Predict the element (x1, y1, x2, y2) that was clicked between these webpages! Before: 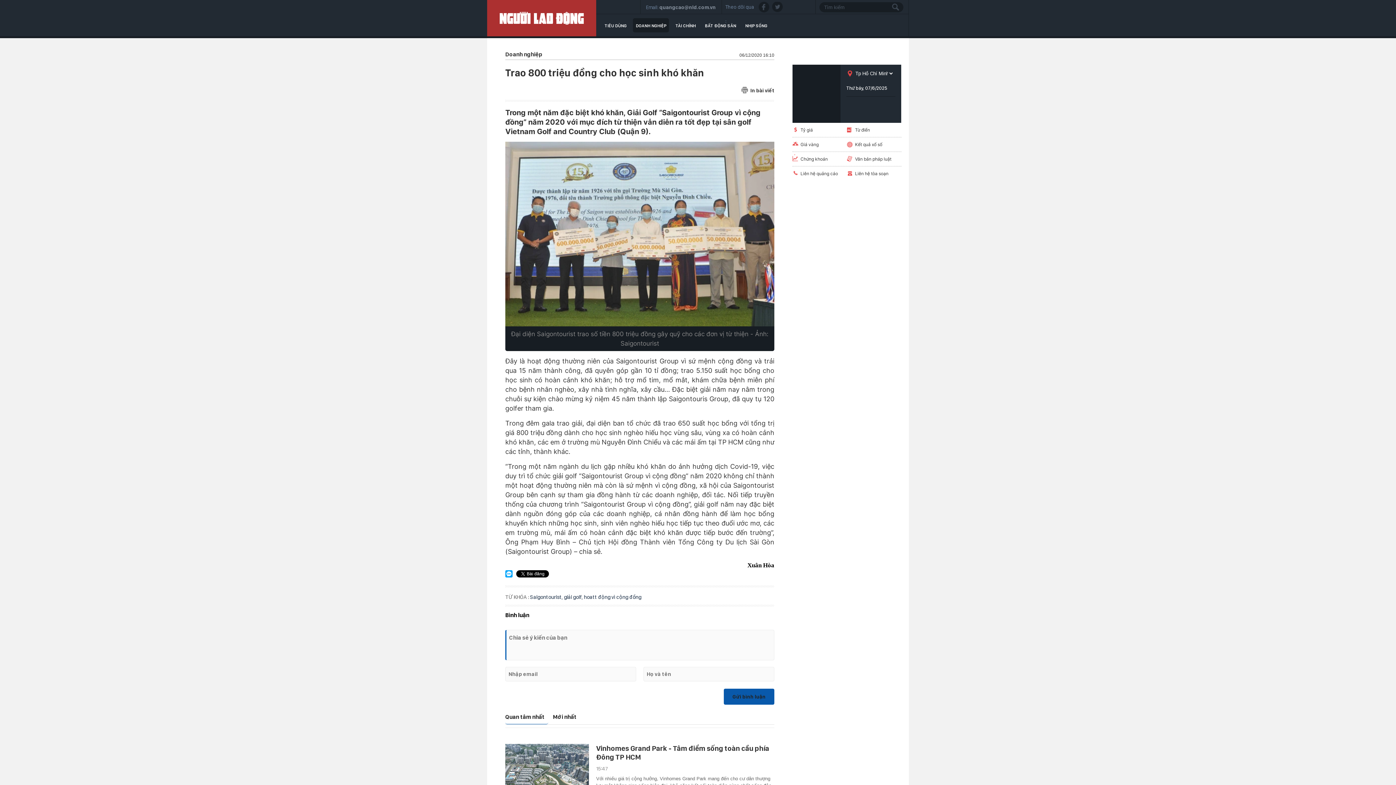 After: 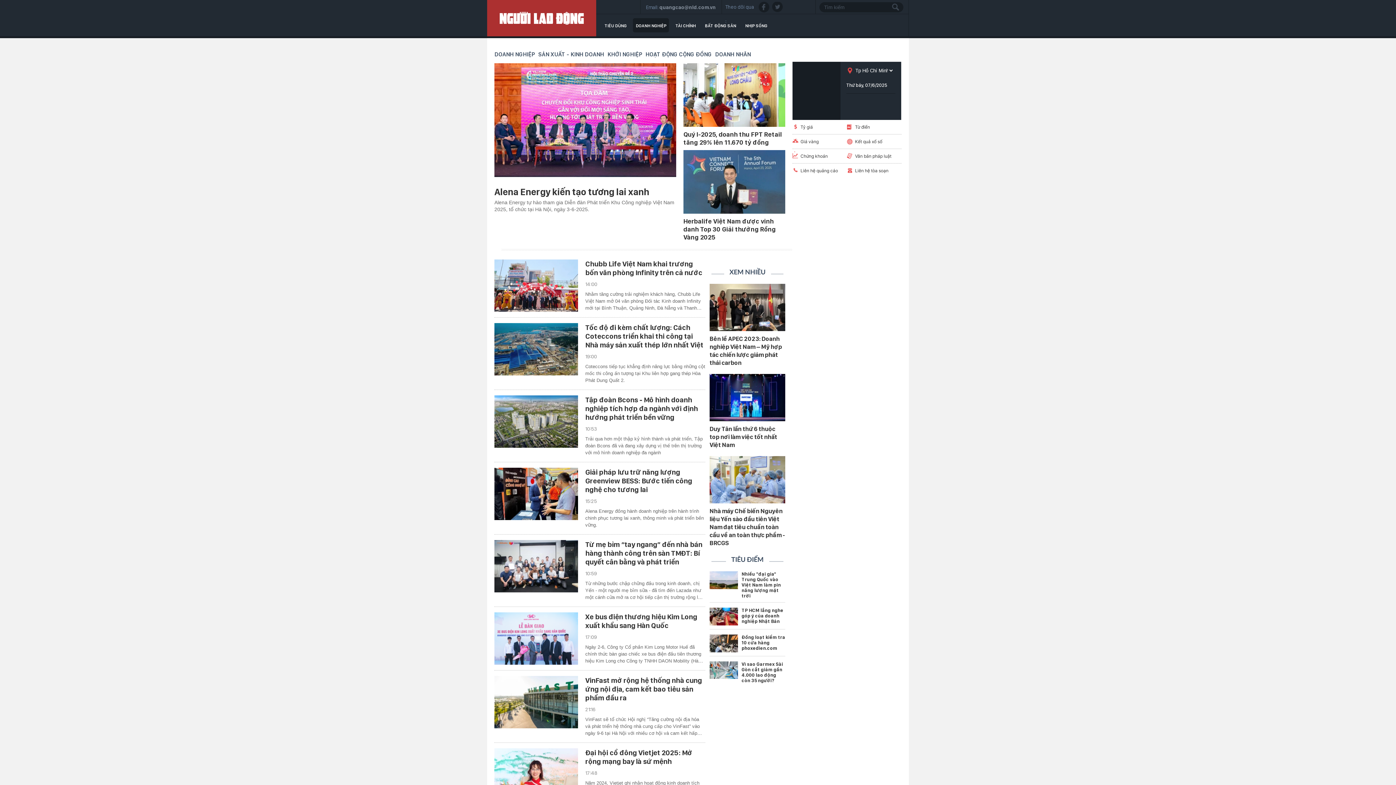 Action: bbox: (636, 23, 666, 28) label: DOANH NGHIỆP